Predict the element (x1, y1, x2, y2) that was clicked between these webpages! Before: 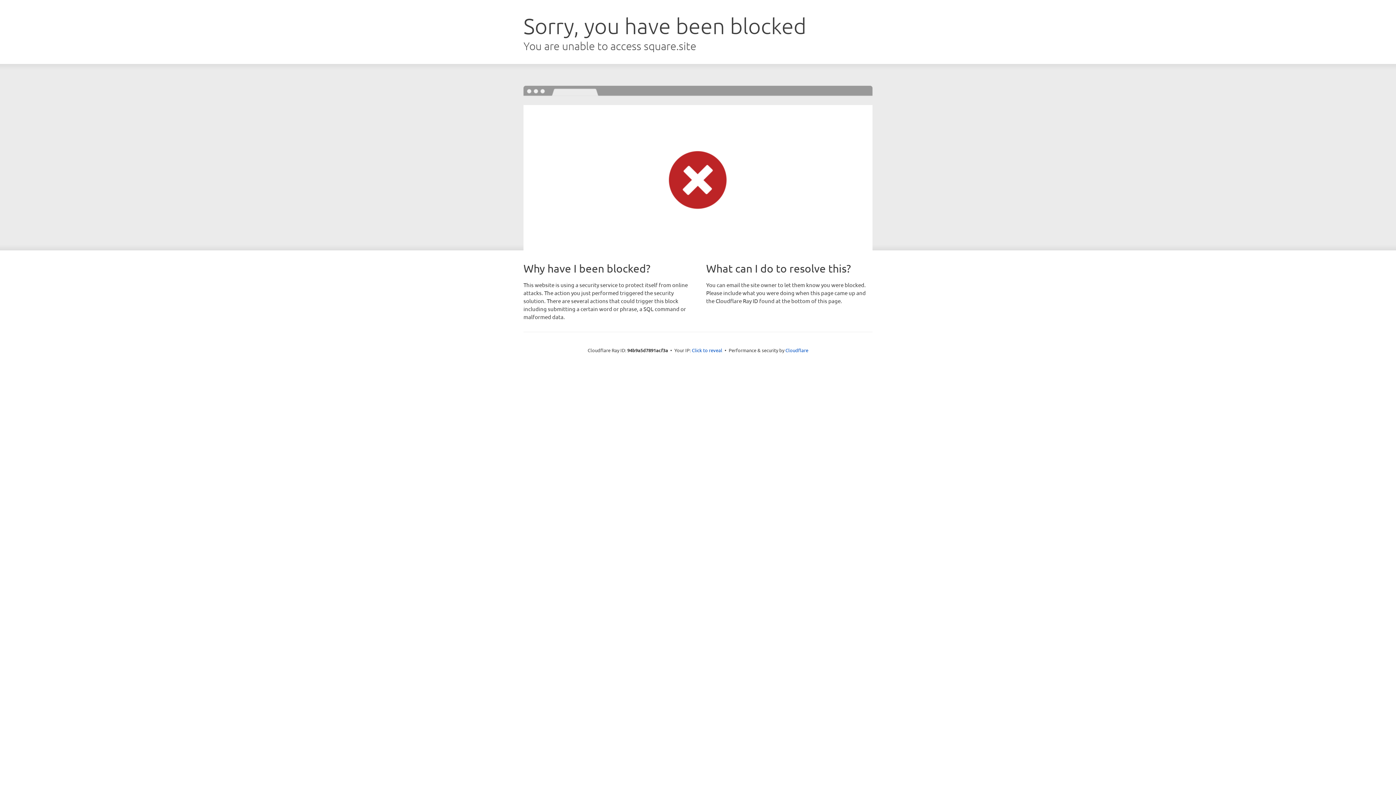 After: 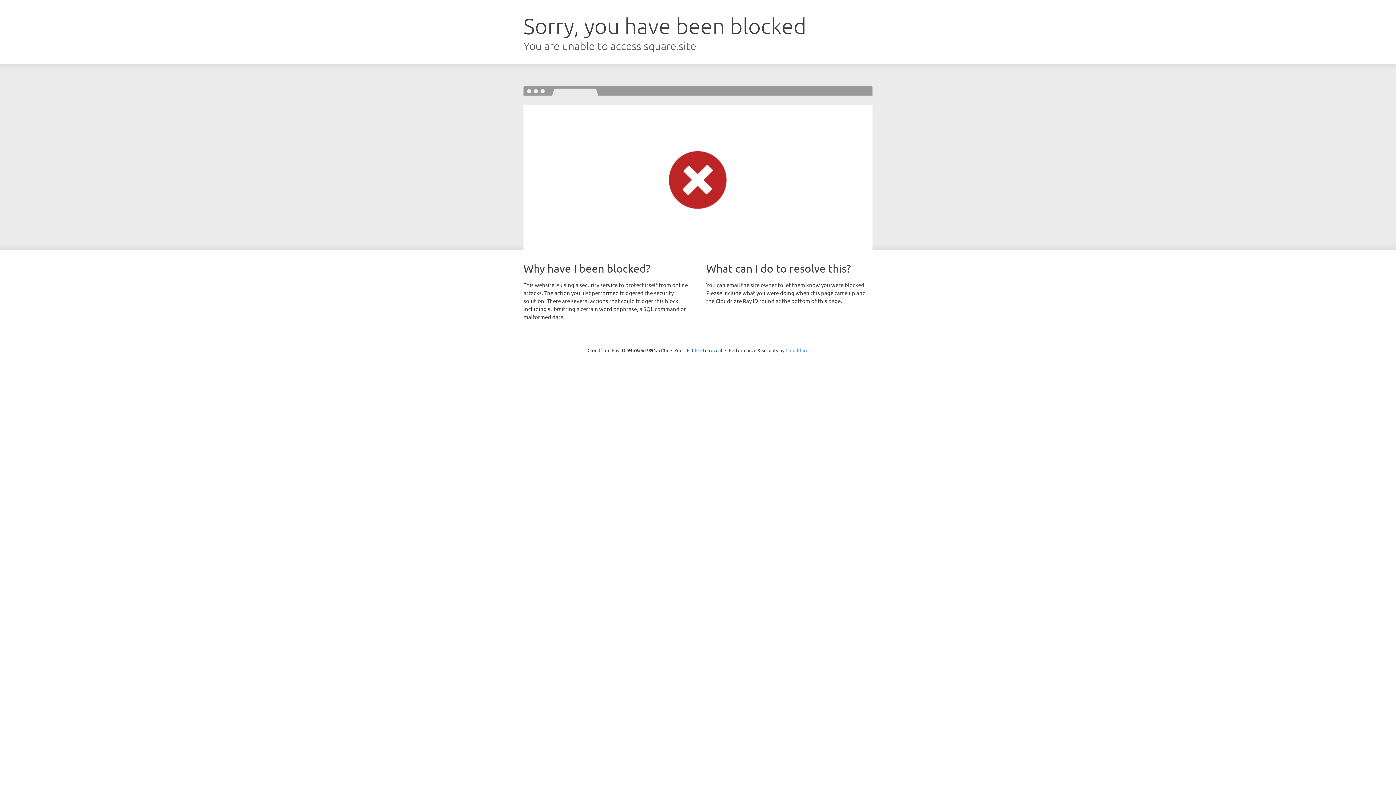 Action: bbox: (785, 347, 808, 353) label: Cloudflare